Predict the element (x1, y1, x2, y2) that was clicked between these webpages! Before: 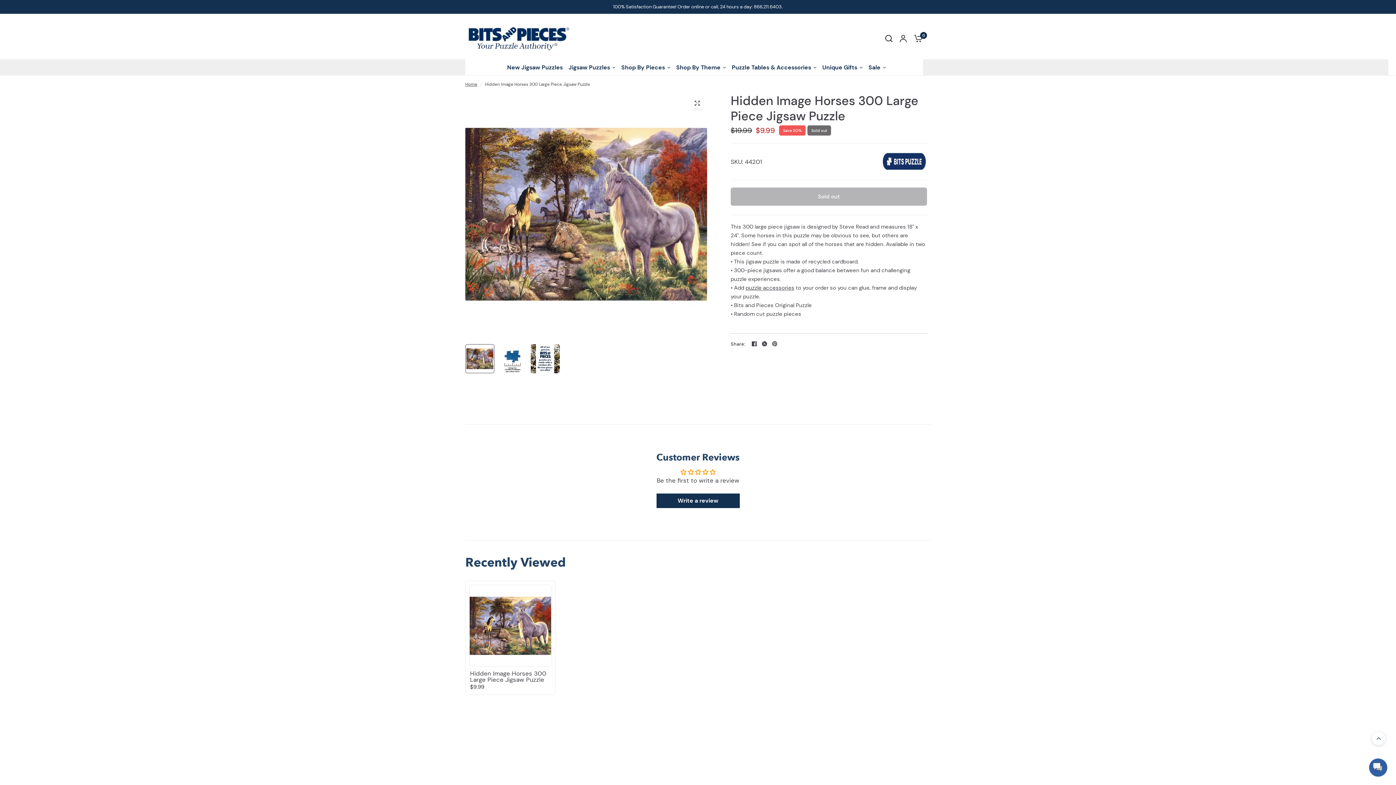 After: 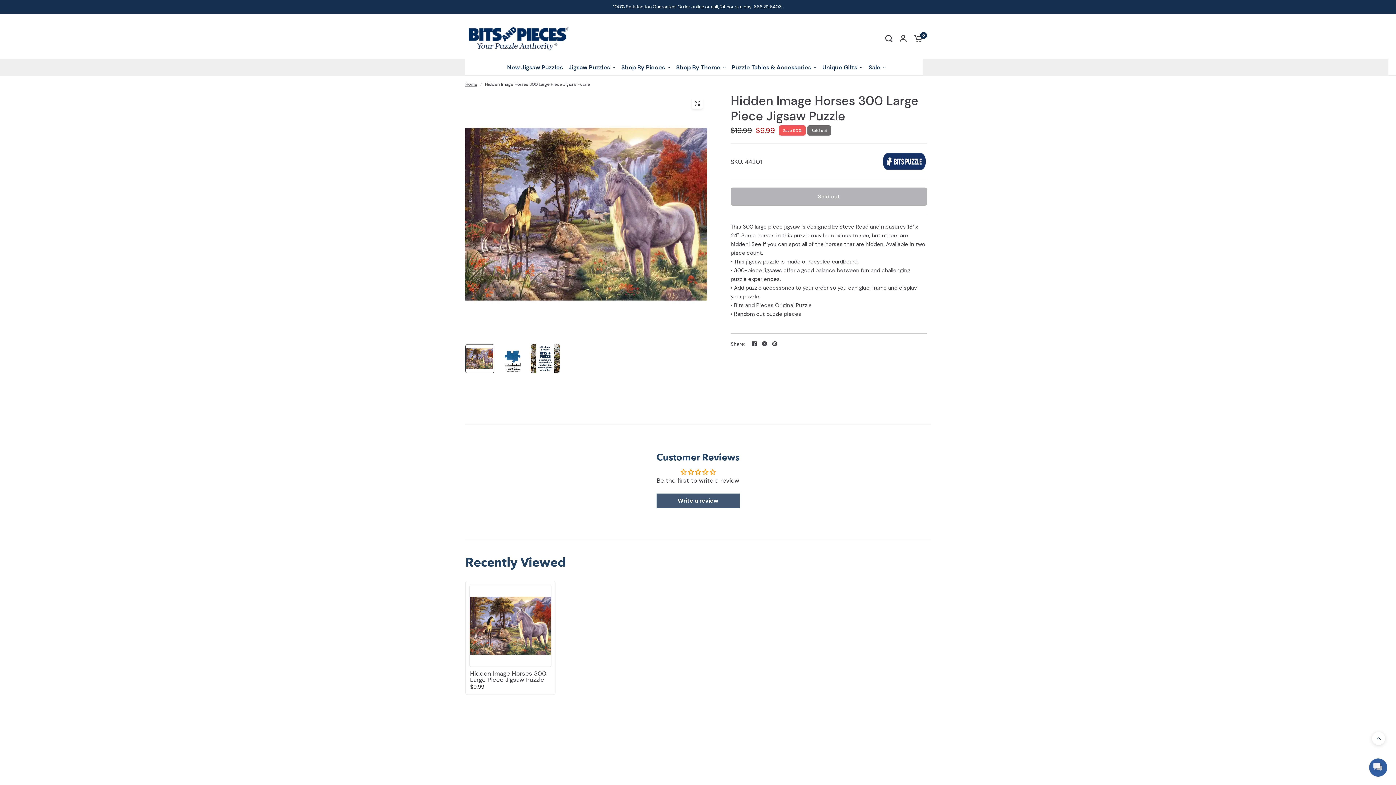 Action: label: Write a review bbox: (656, 493, 739, 508)